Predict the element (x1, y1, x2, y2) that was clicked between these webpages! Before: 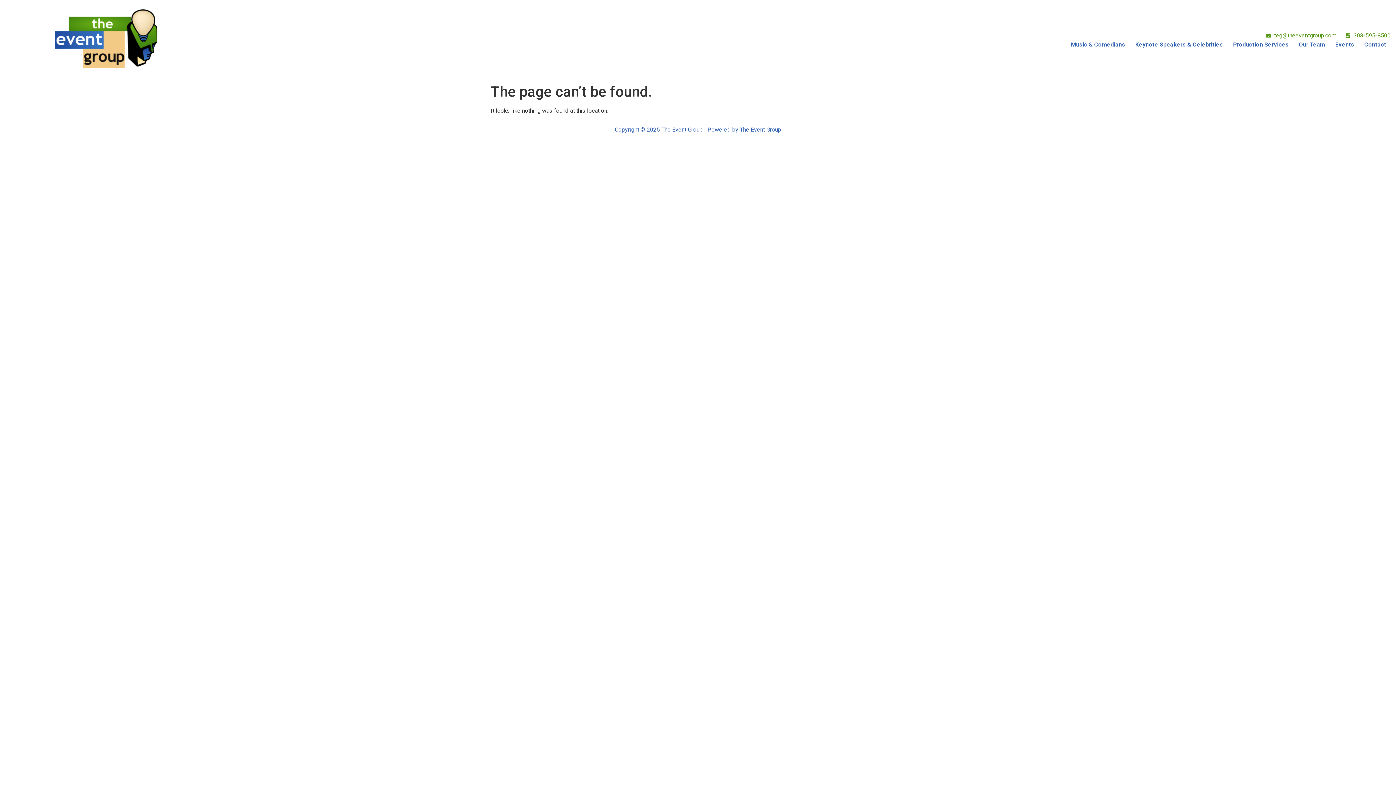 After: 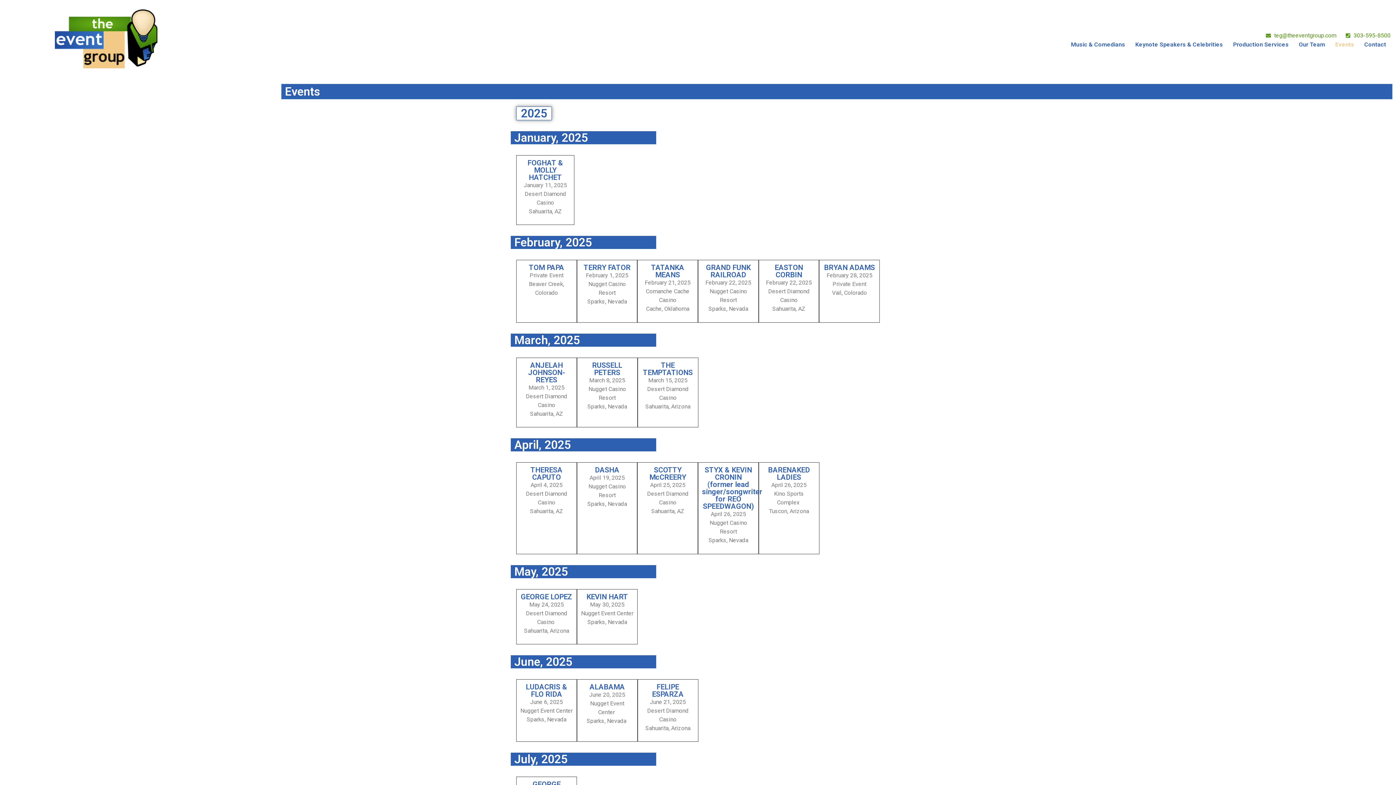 Action: bbox: (1331, 39, 1358, 49) label: Events